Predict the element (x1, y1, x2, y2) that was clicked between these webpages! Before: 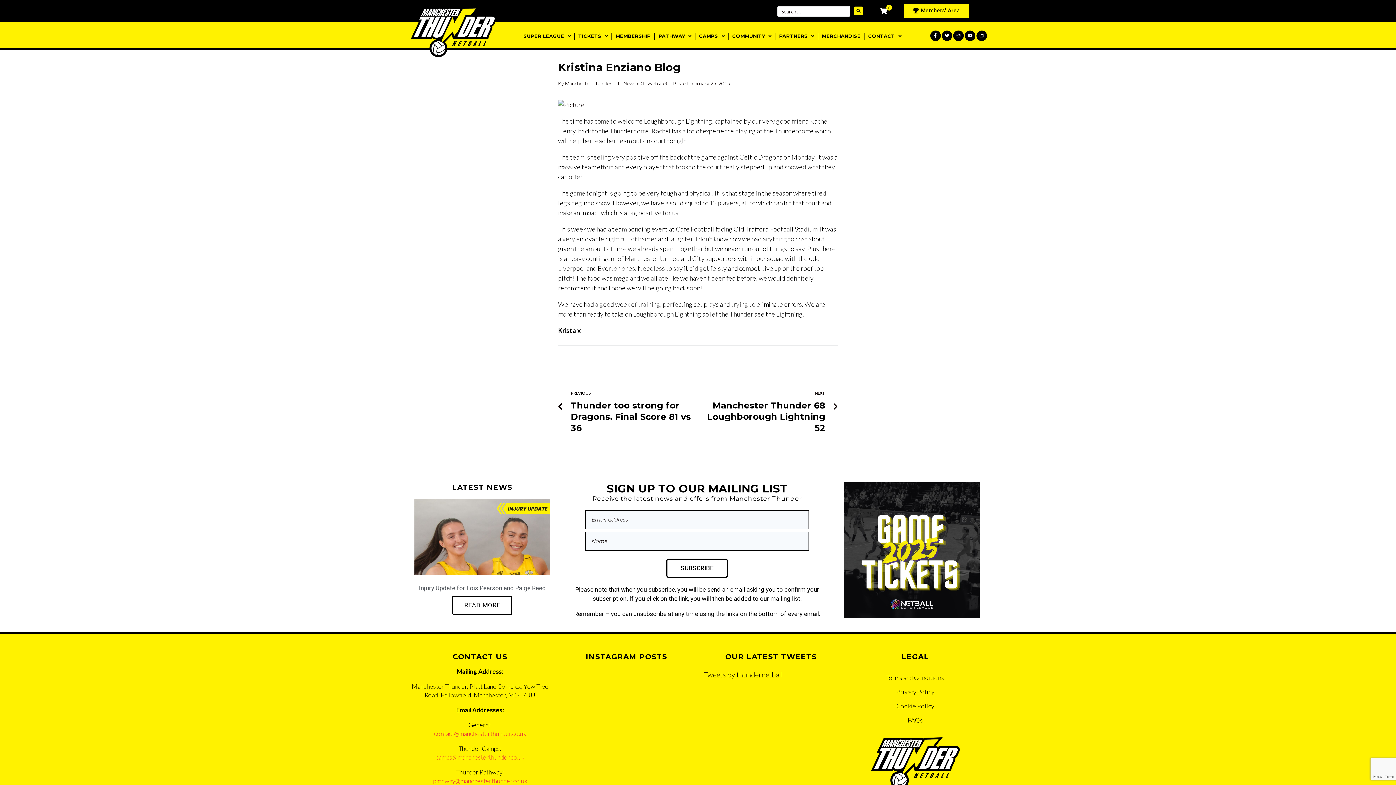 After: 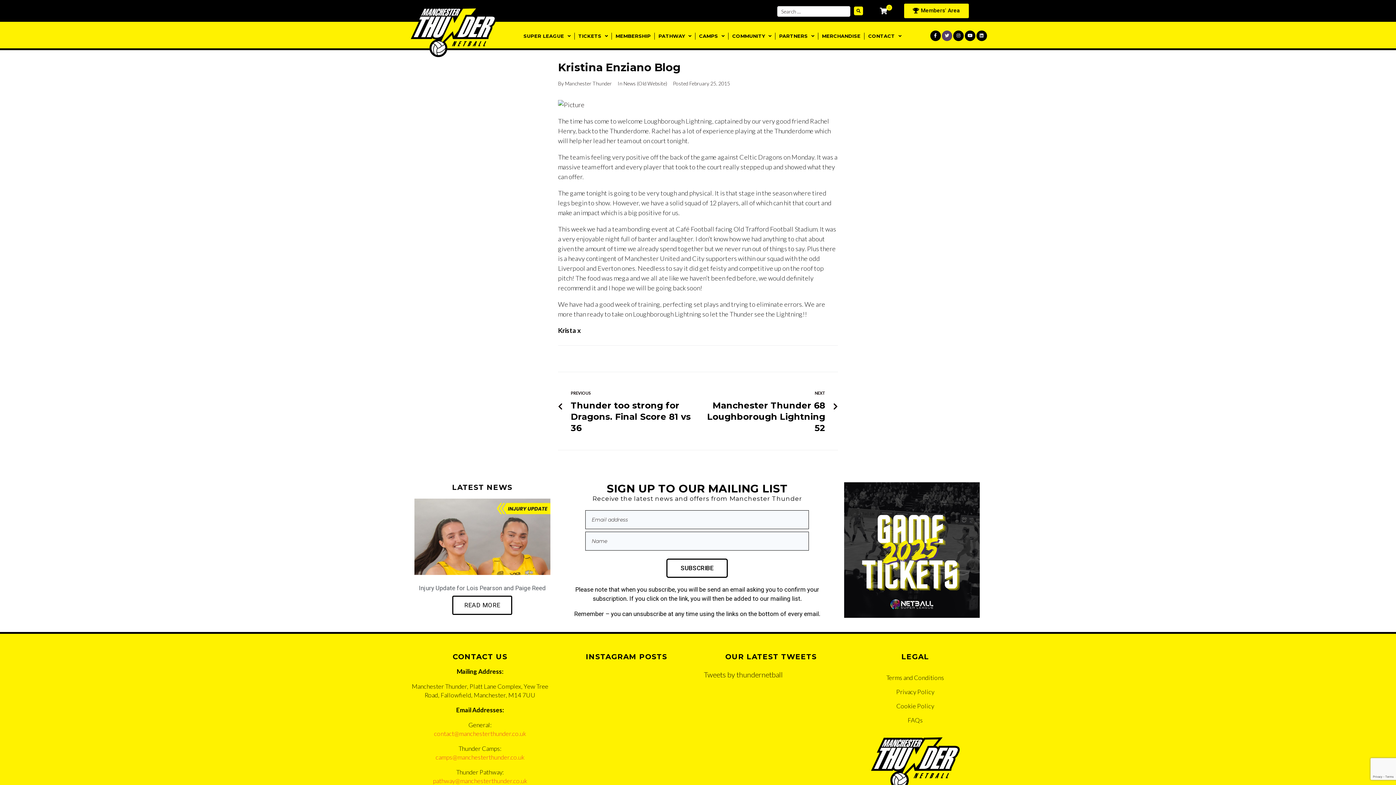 Action: bbox: (942, 30, 952, 40) label: Twitter